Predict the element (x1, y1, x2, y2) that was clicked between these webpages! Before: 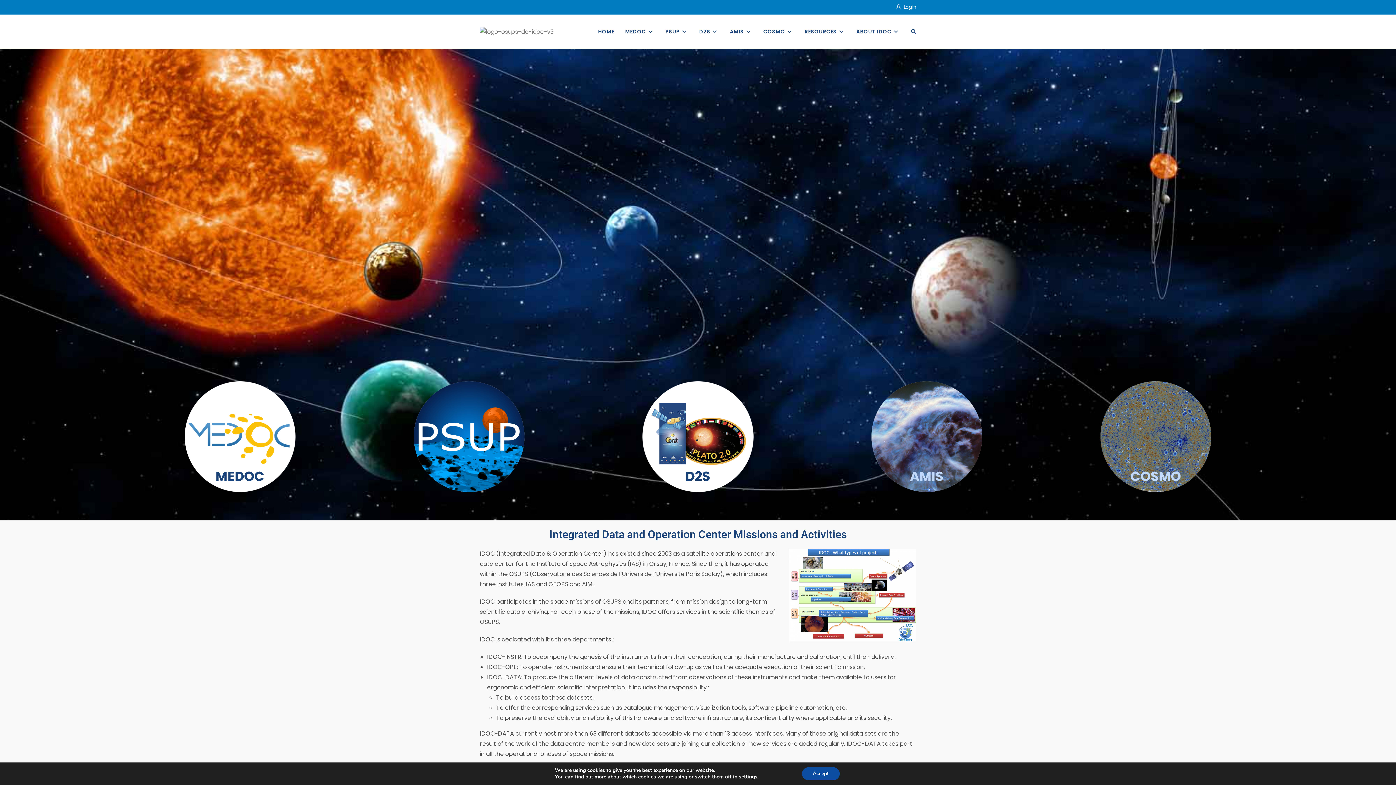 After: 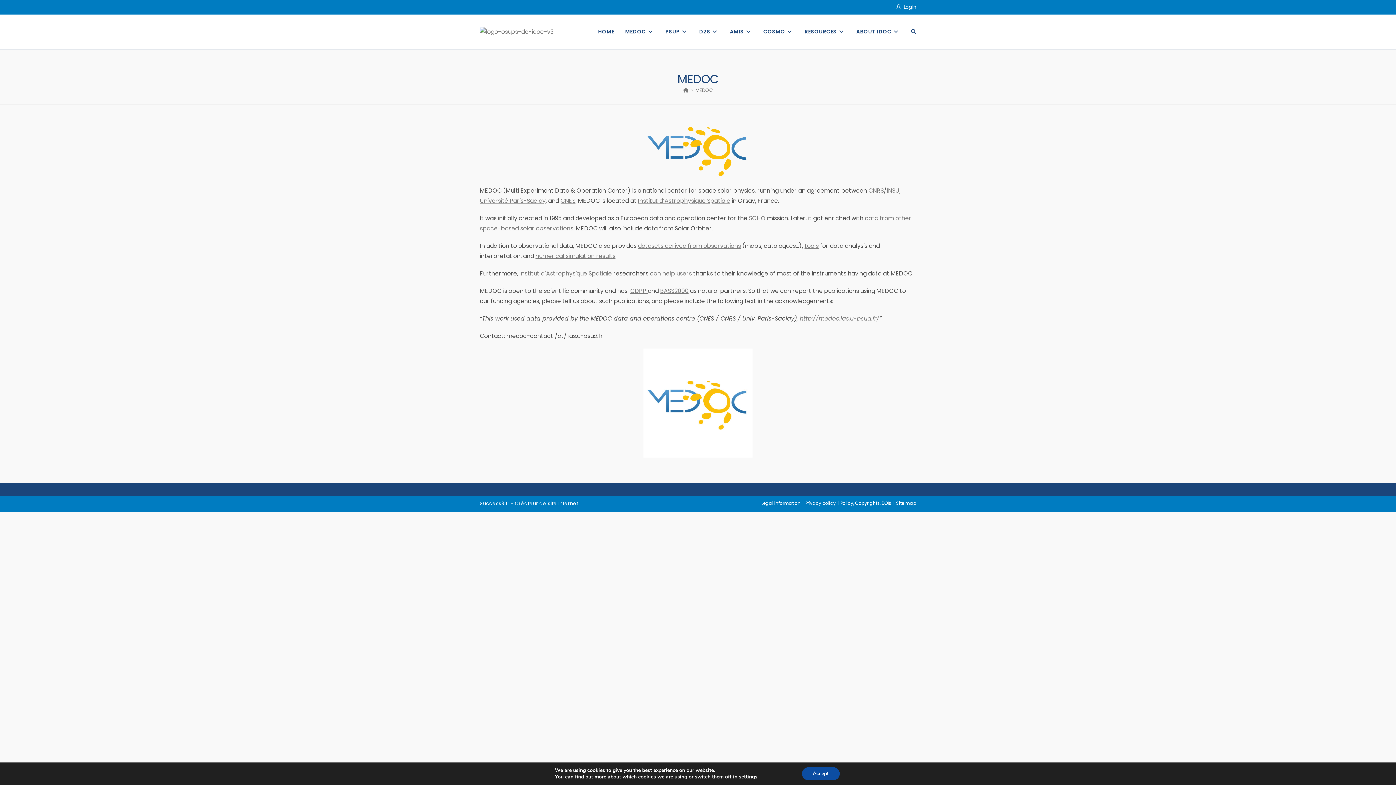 Action: bbox: (147, 381, 333, 492)